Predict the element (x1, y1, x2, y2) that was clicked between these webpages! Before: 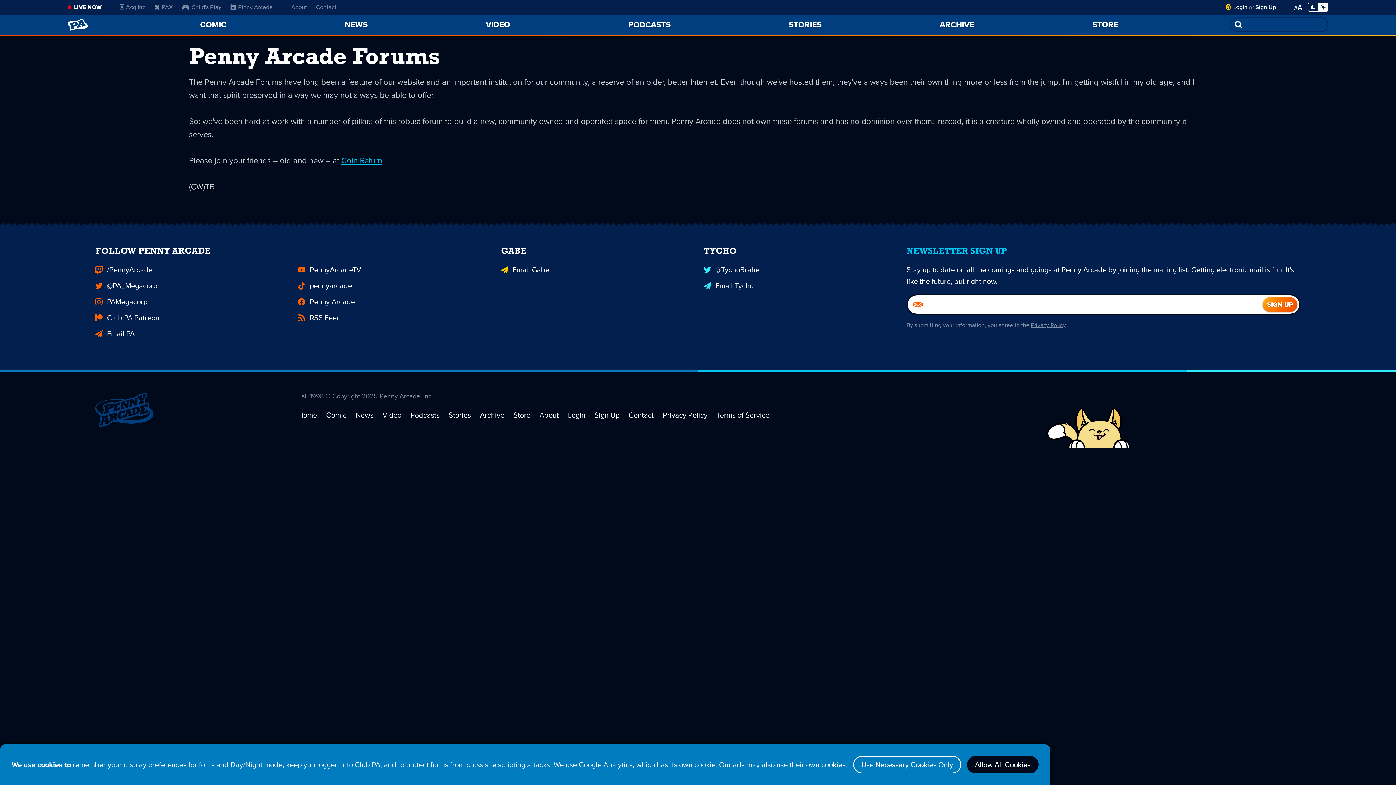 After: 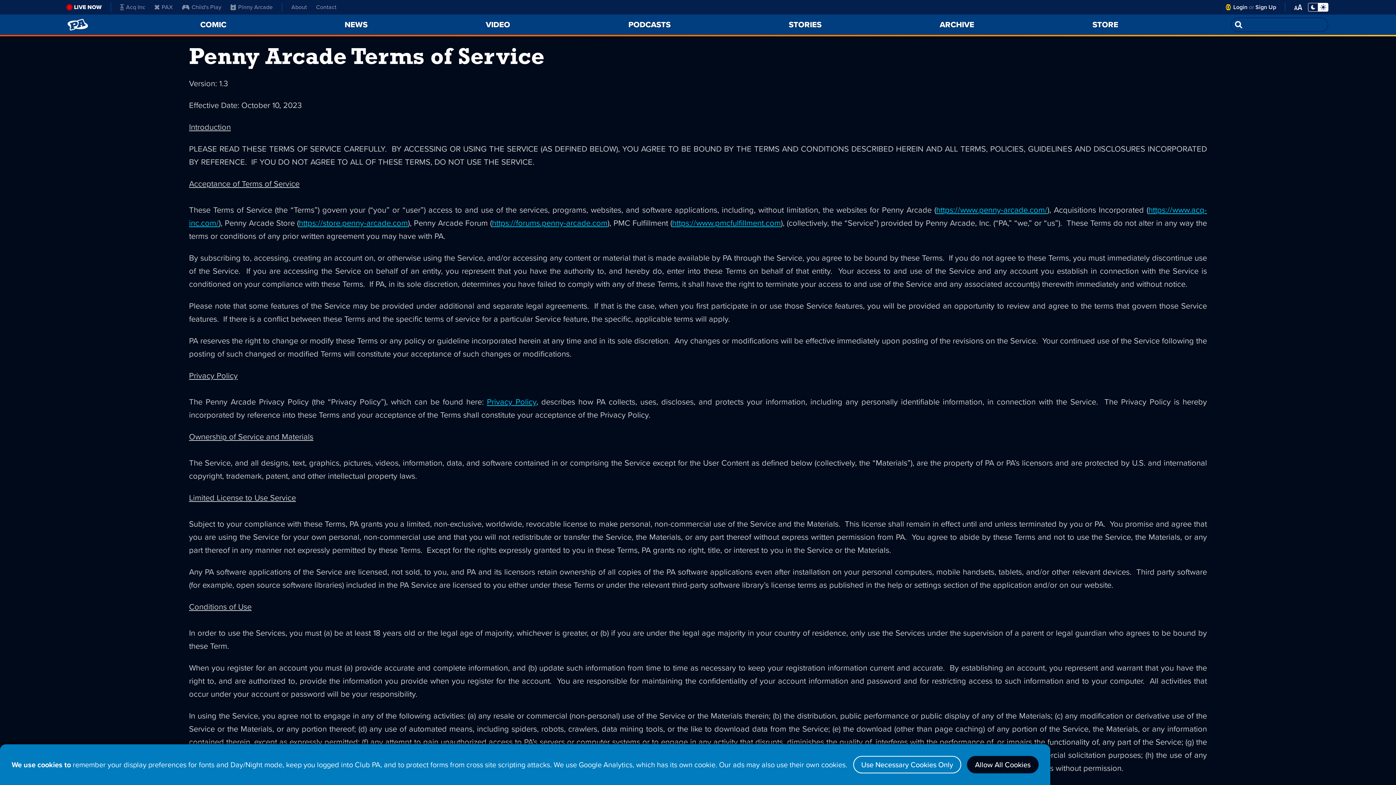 Action: bbox: (716, 409, 769, 420) label: Terms of Service